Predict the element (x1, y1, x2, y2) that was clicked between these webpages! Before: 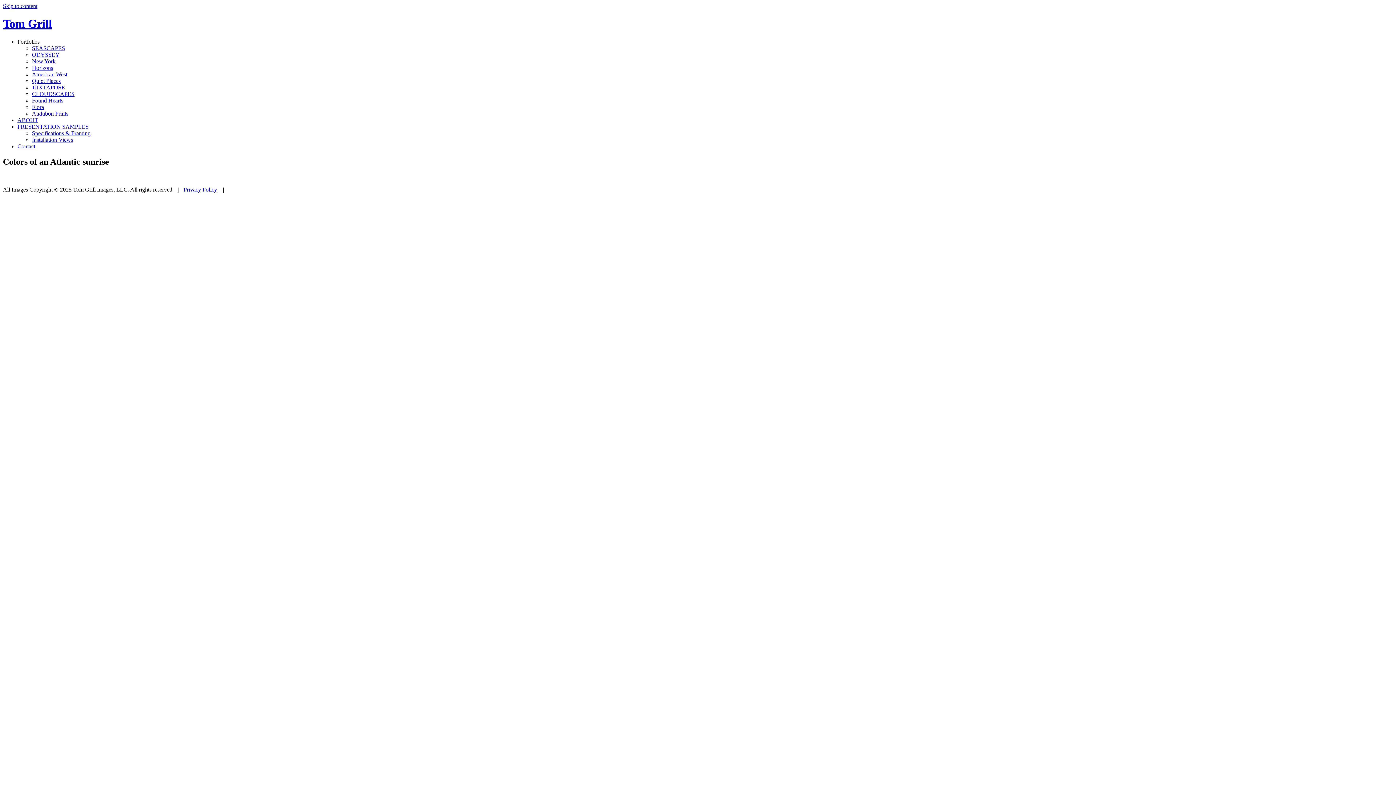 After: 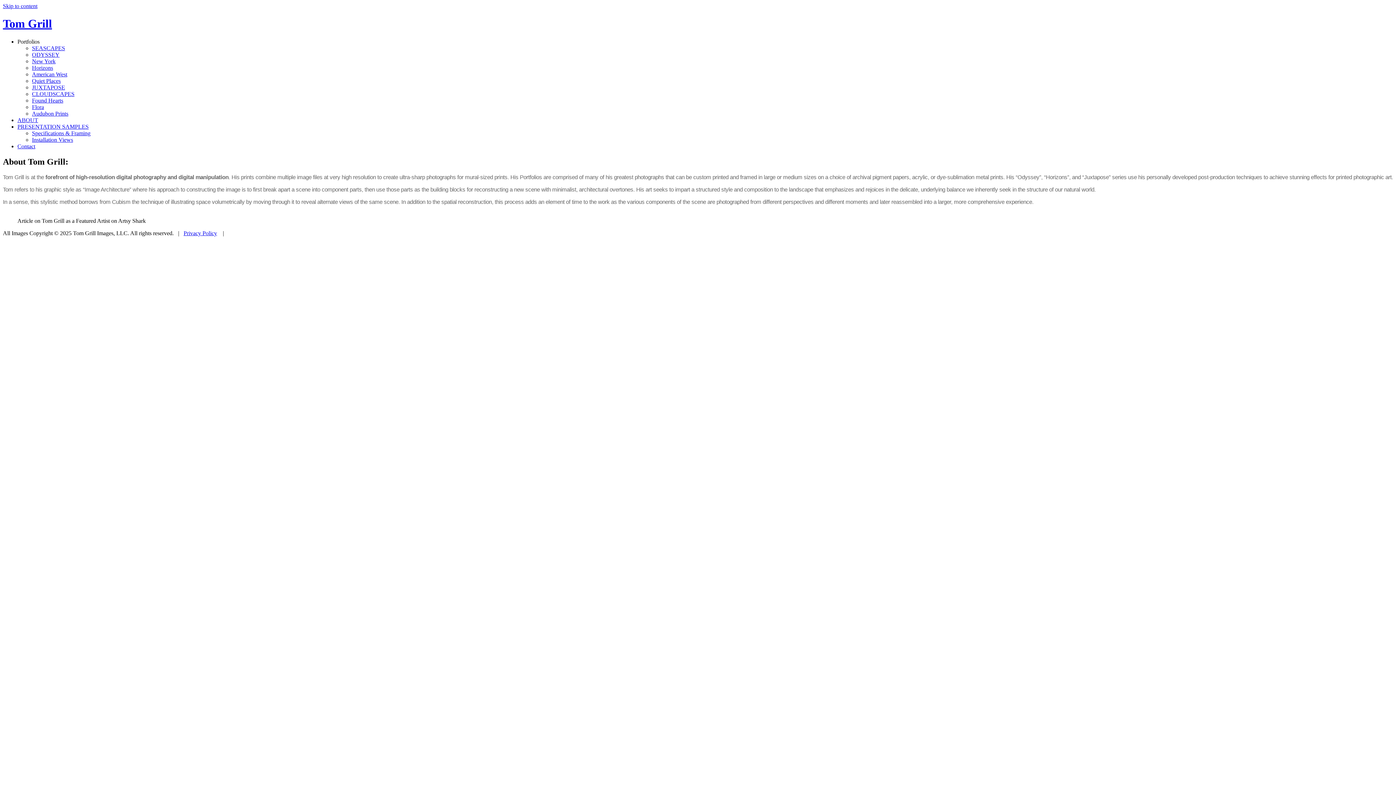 Action: label: ABOUT bbox: (17, 117, 38, 123)